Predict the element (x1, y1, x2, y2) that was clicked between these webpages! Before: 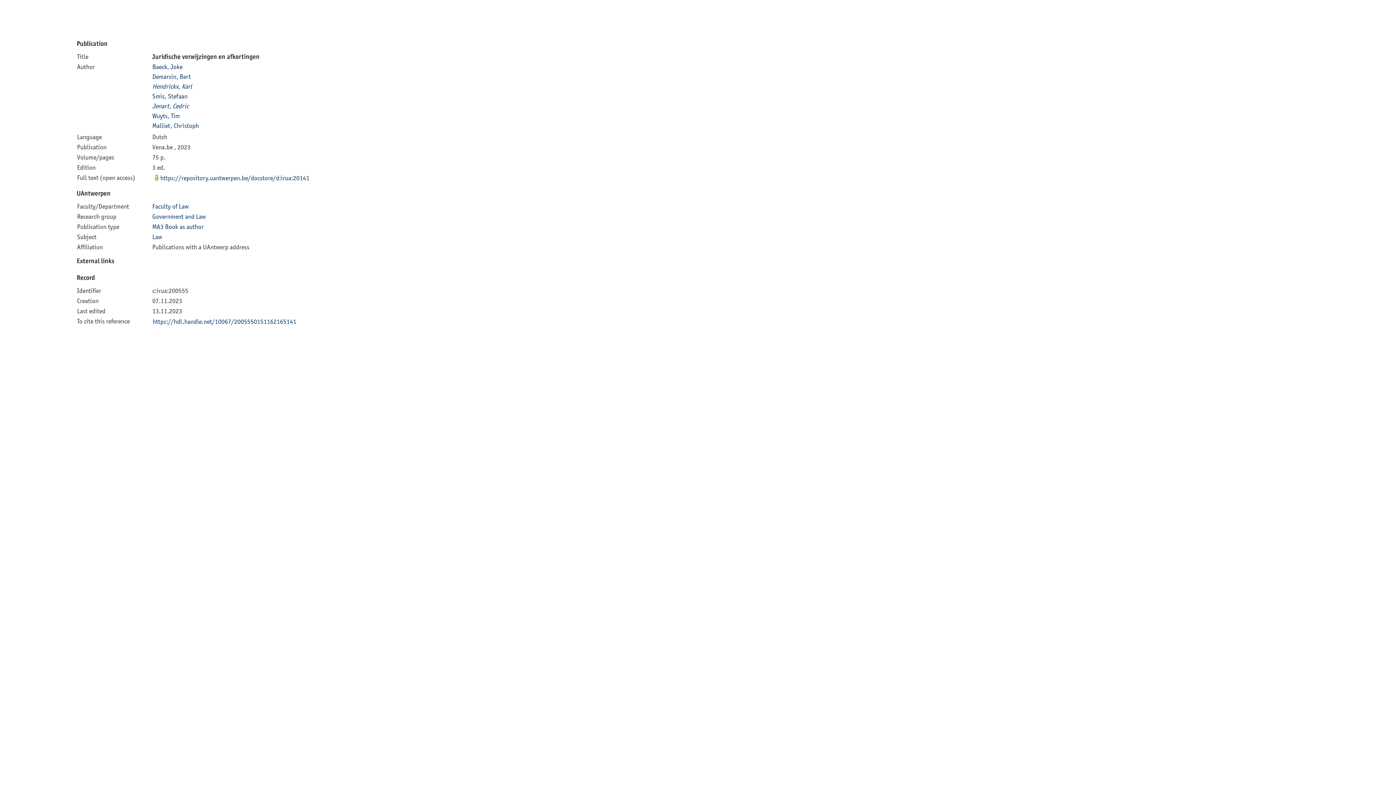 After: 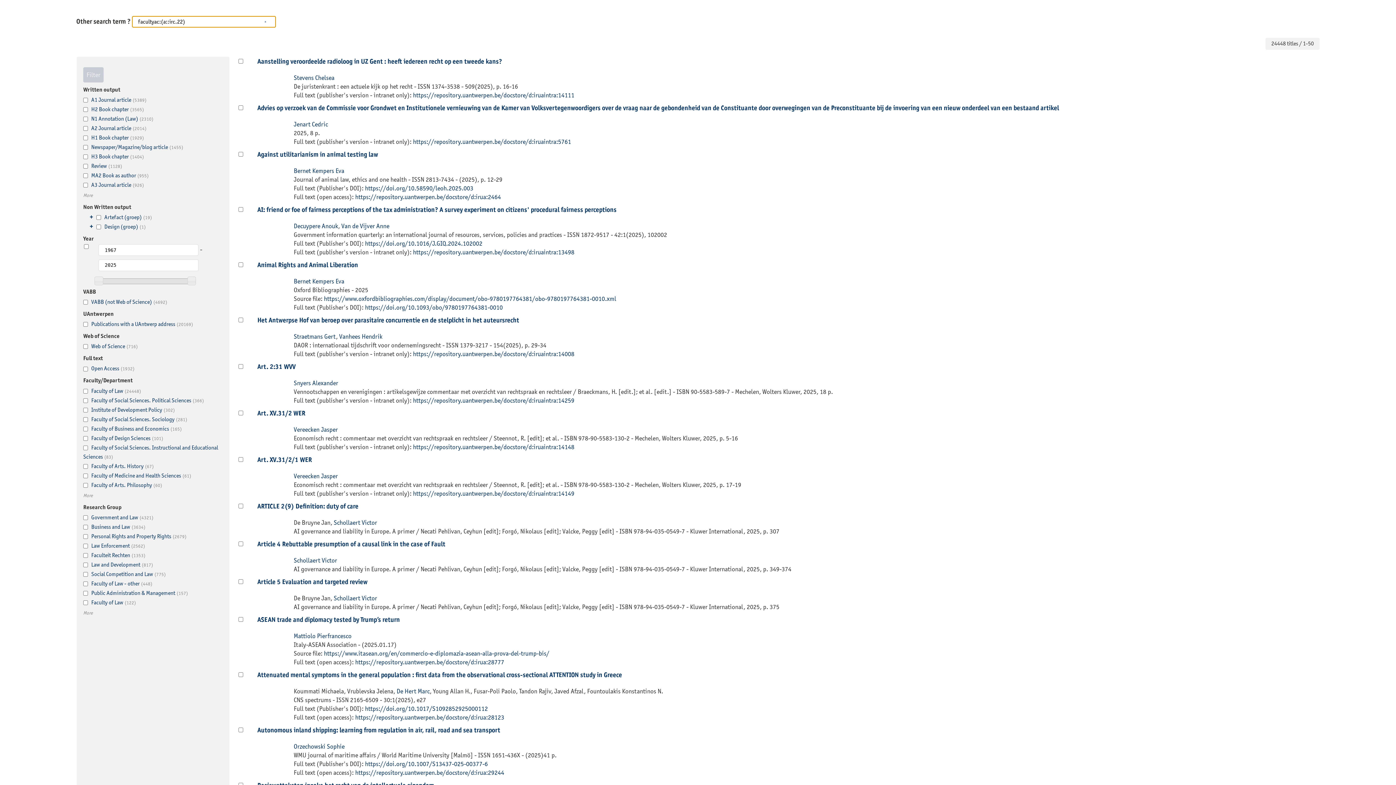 Action: label: Faculty of Law bbox: (152, 202, 188, 210)